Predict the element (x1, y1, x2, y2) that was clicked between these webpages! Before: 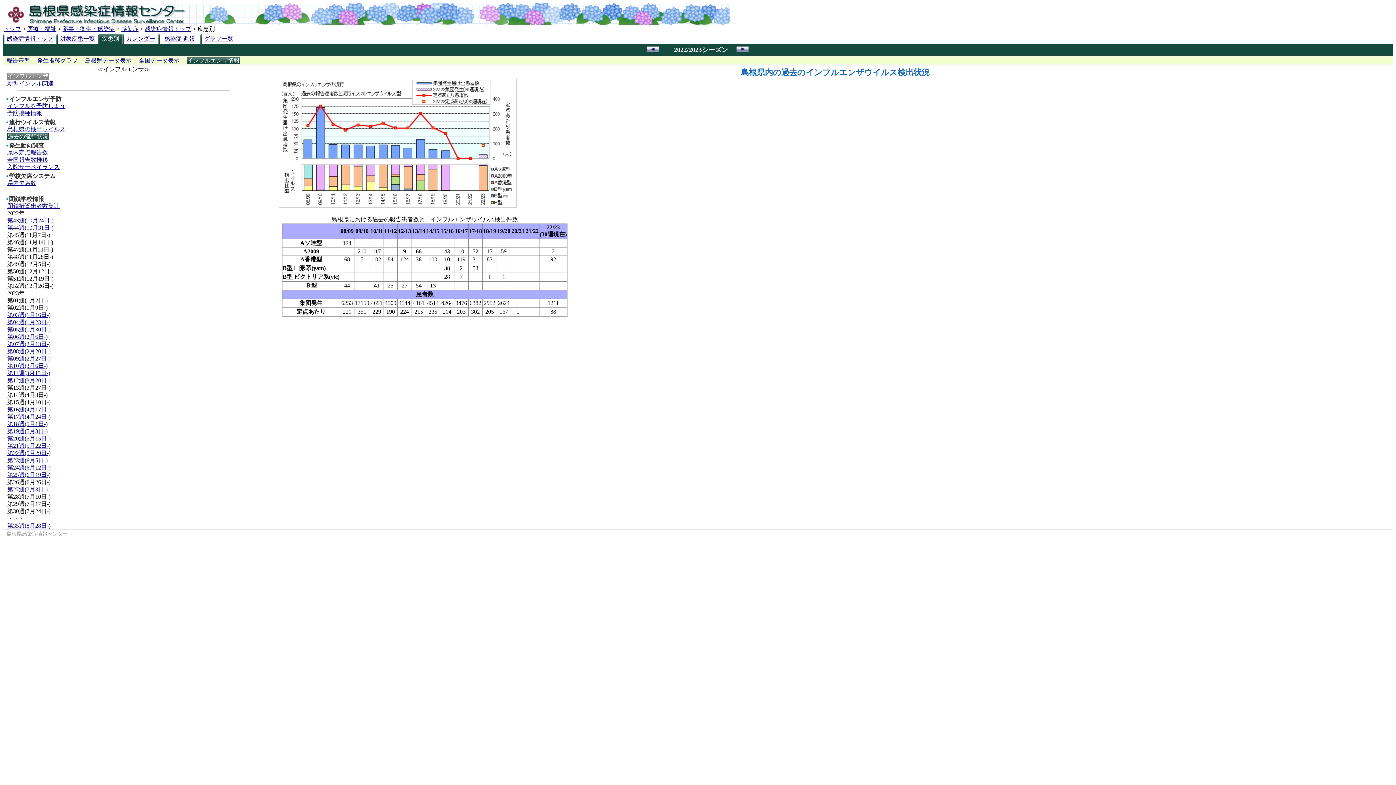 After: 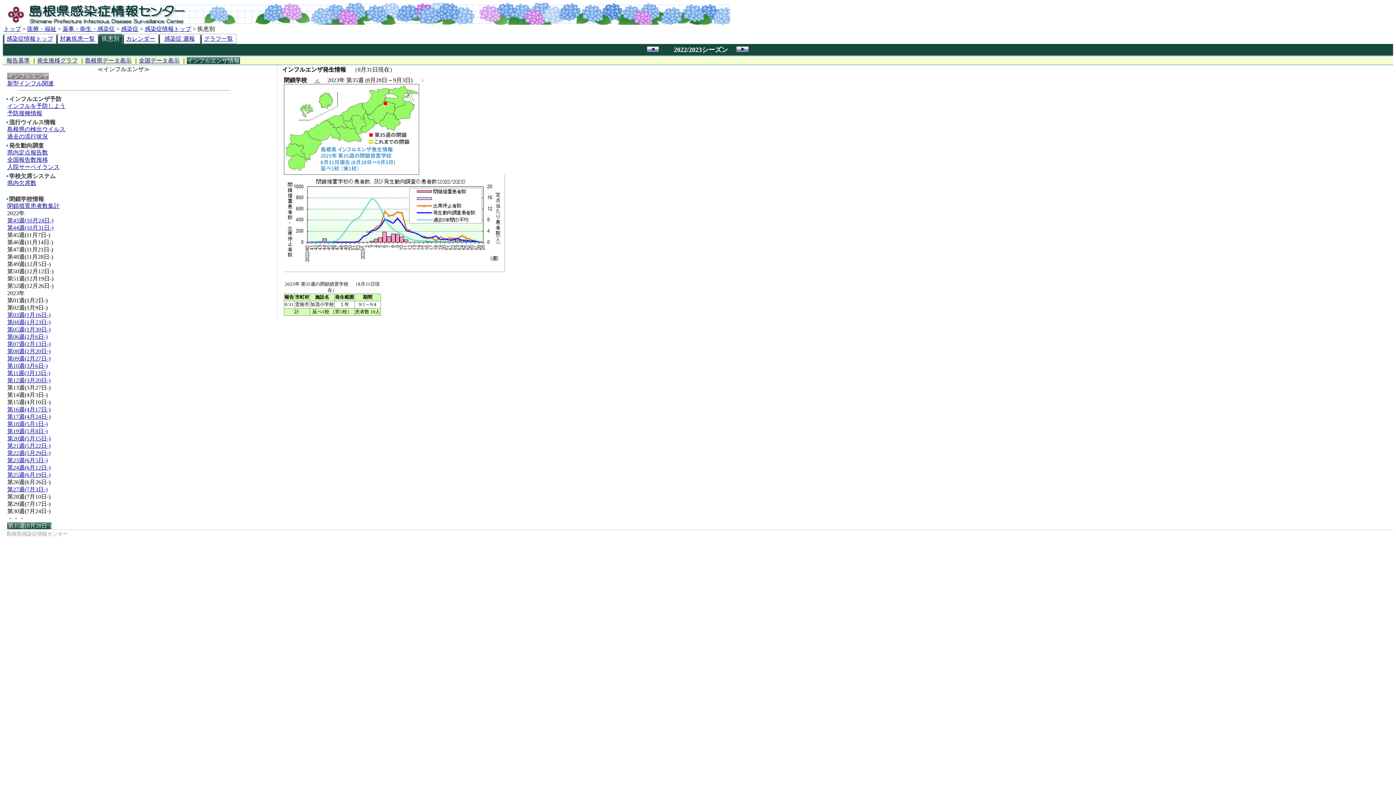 Action: label: 第35週(8月28日-) bbox: (7, 522, 50, 529)